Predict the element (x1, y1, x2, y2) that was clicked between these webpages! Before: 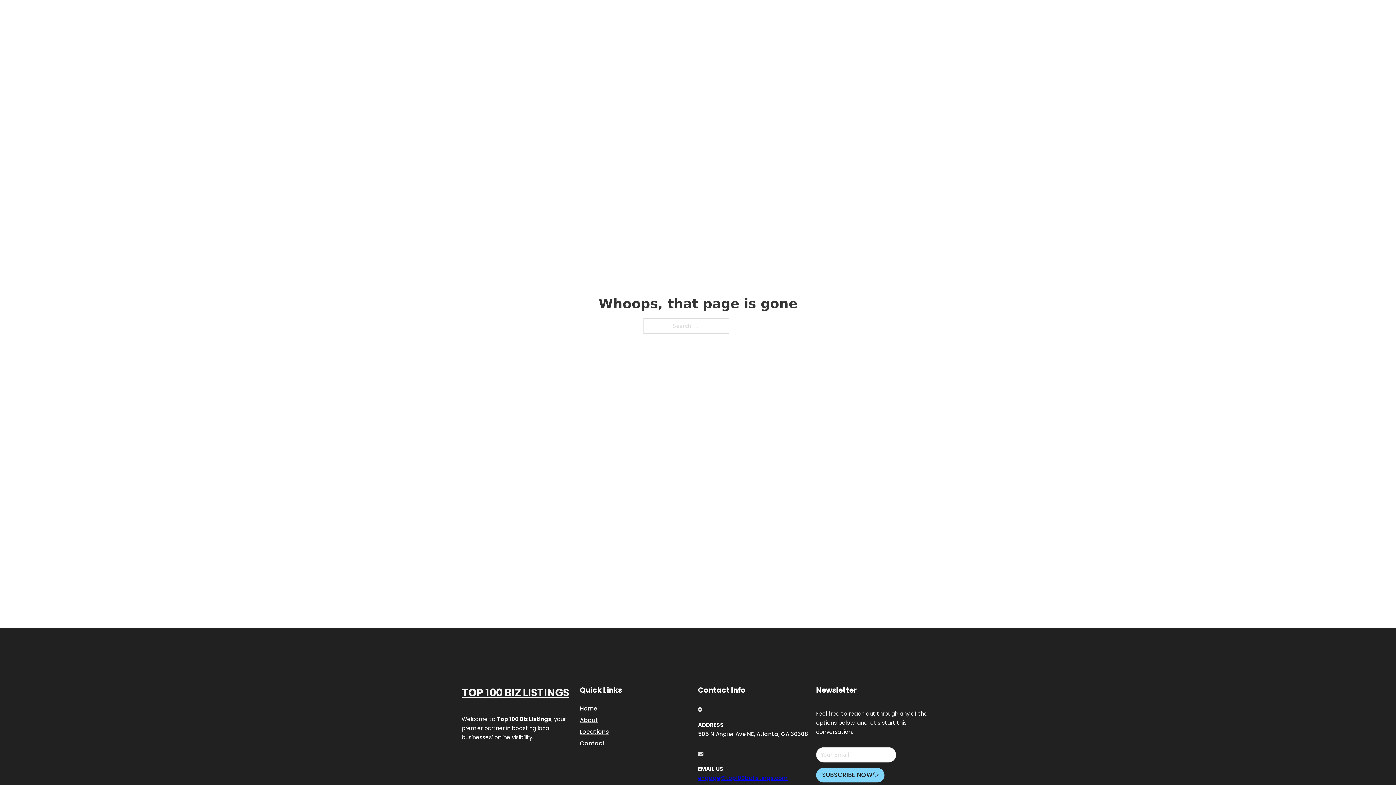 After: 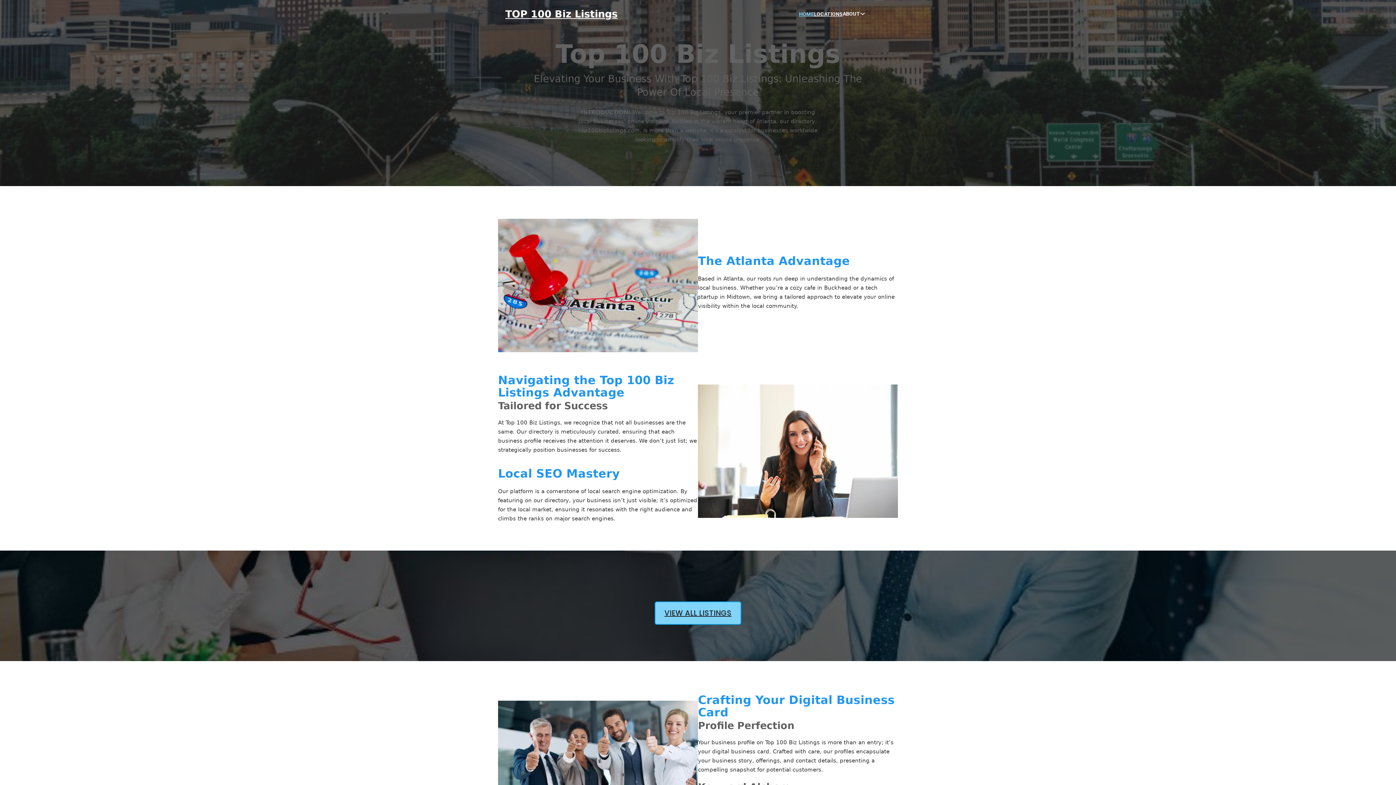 Action: label: TOP 100 BIZ LISTINGS bbox: (461, 684, 569, 702)